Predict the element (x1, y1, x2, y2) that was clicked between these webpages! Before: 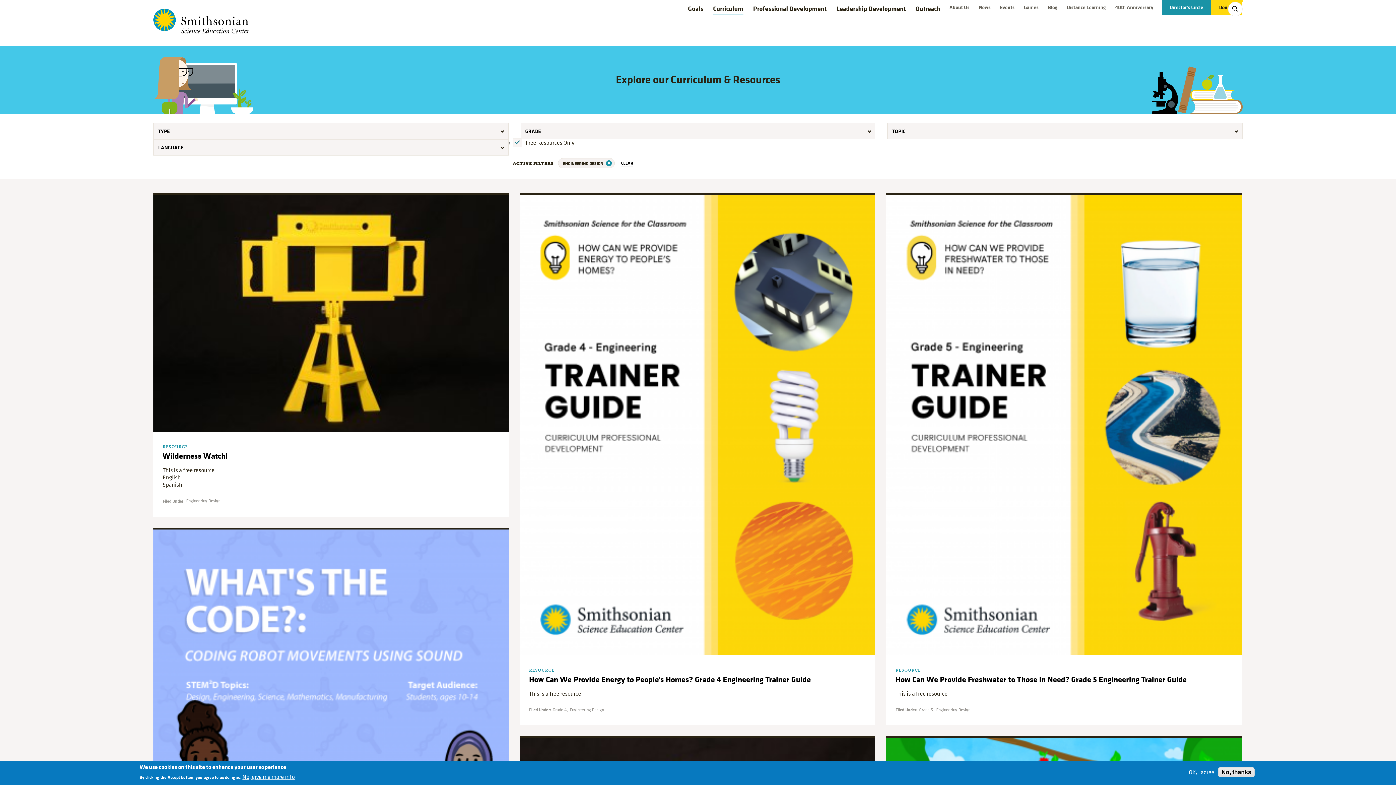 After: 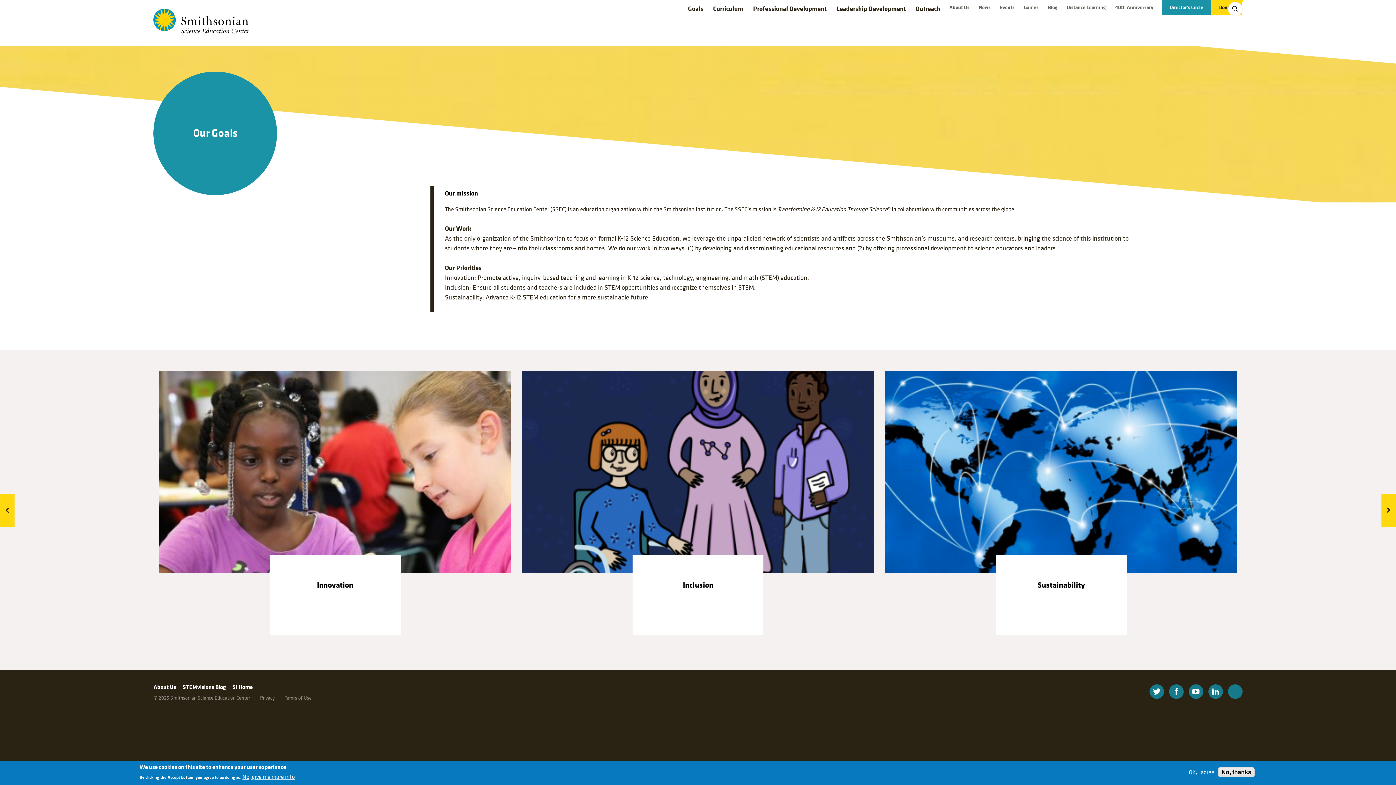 Action: label: Goals bbox: (688, 4, 703, 13)